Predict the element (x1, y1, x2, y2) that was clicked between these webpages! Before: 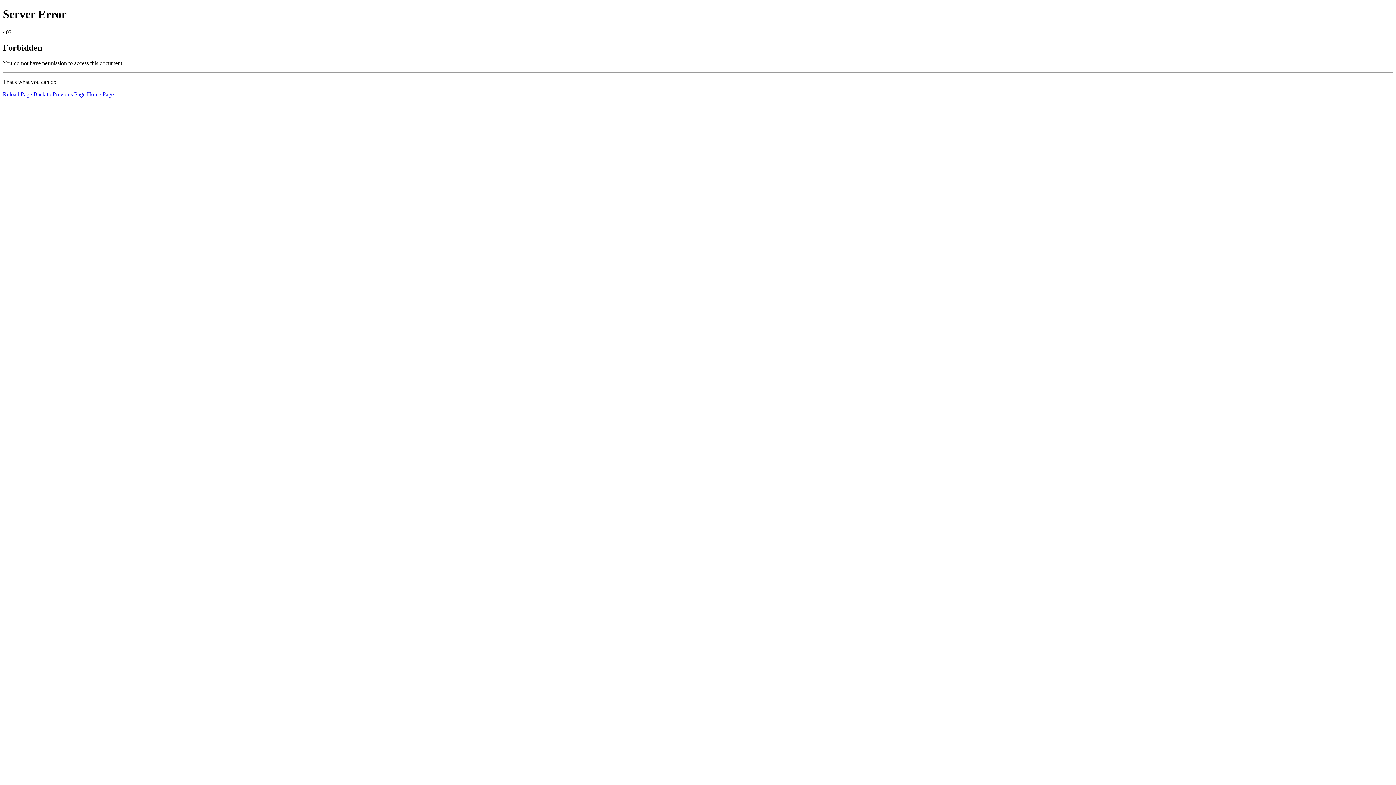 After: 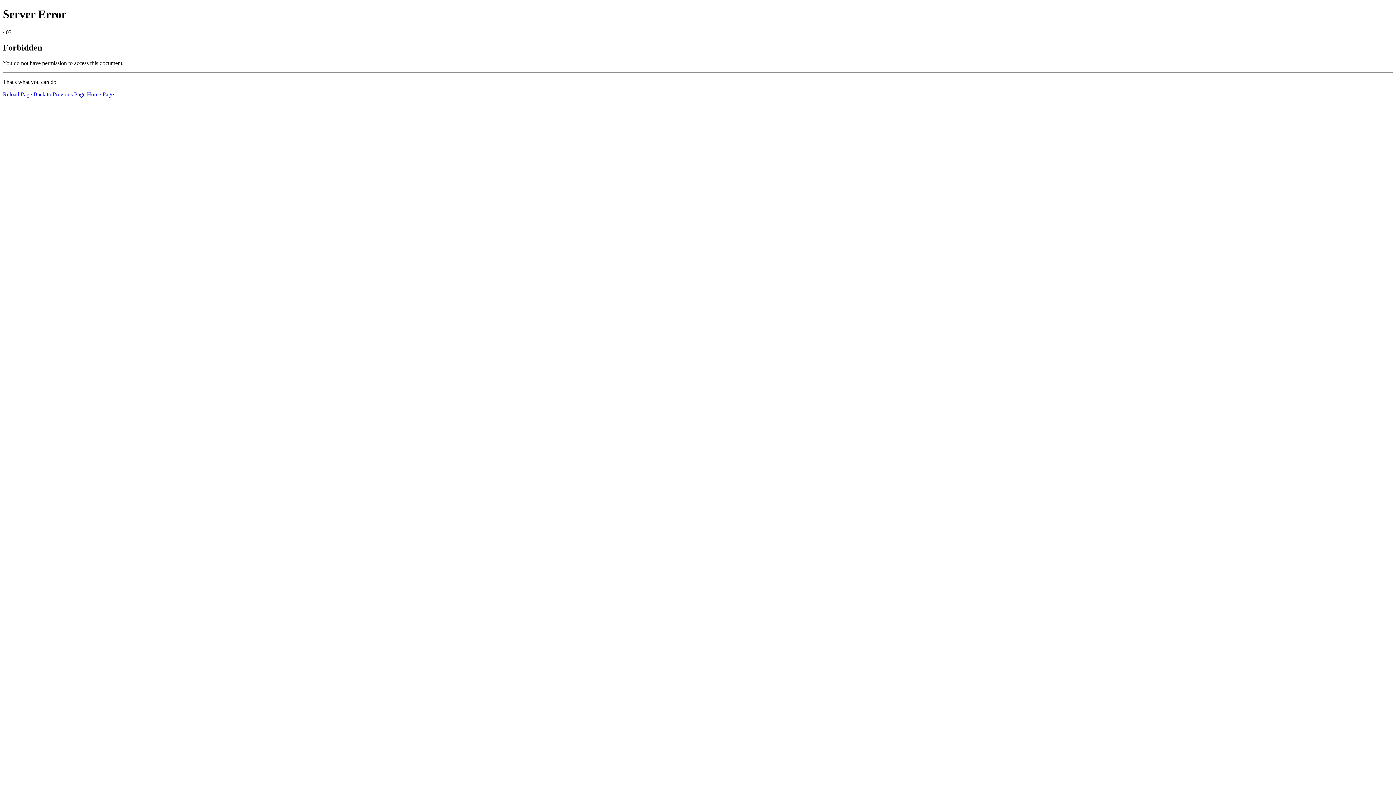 Action: label: Reload Page bbox: (2, 91, 32, 97)